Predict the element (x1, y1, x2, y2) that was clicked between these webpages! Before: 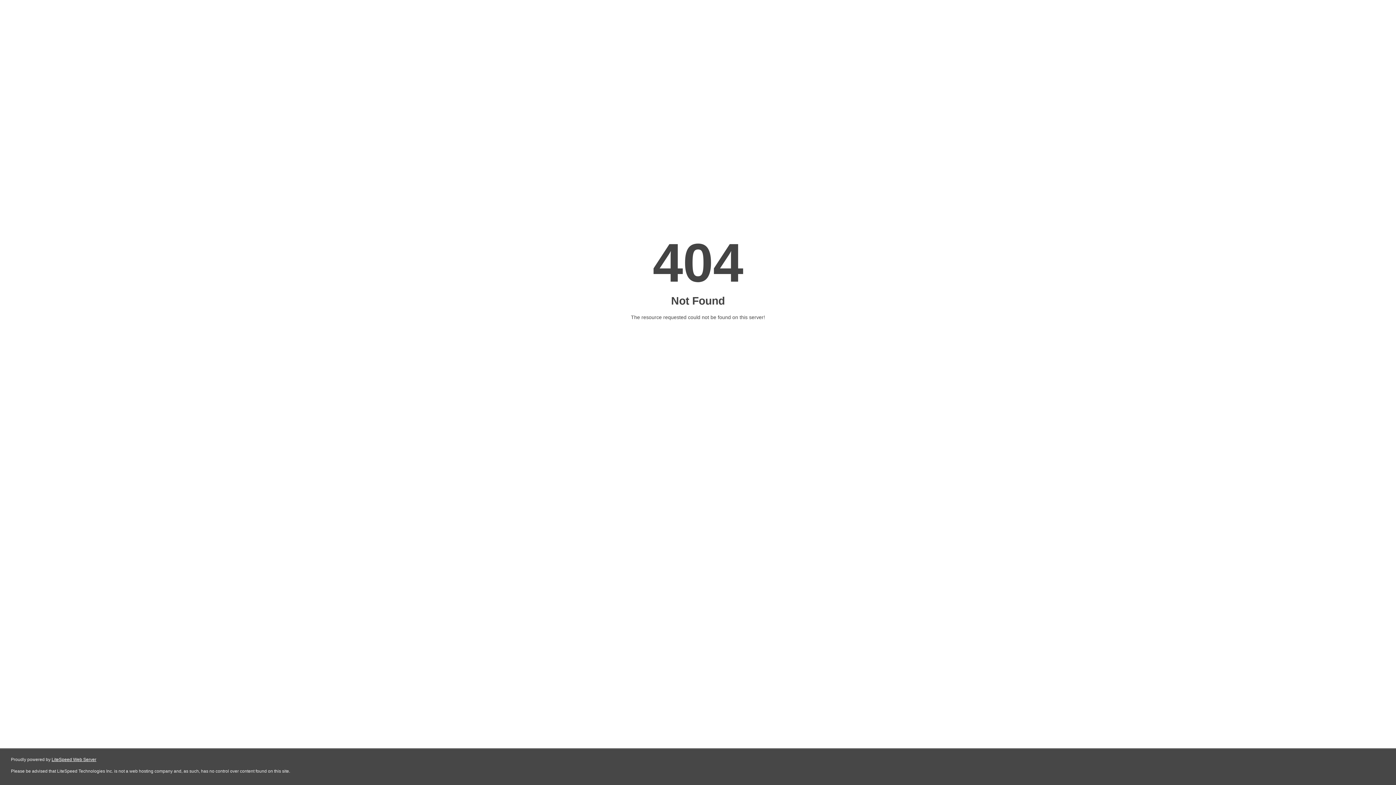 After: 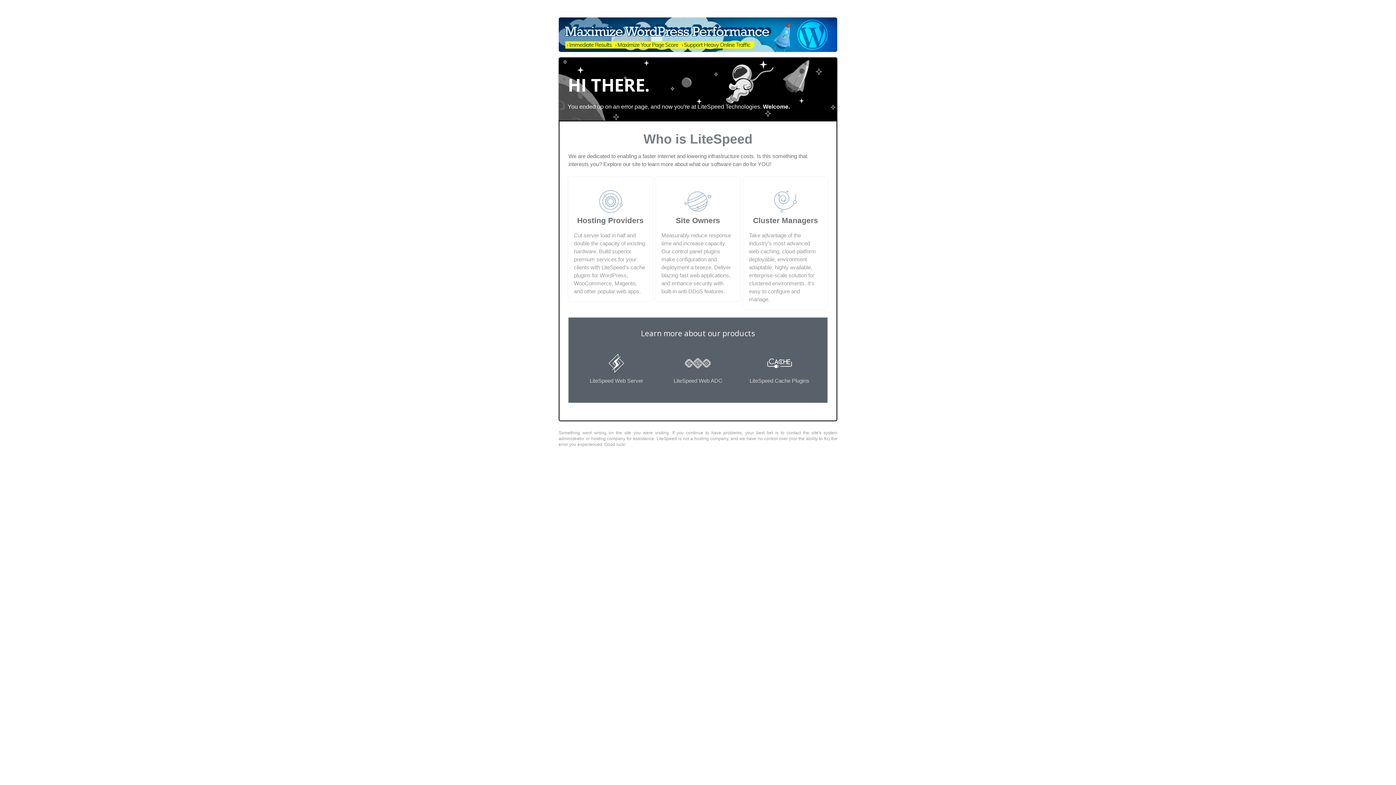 Action: bbox: (51, 757, 96, 762) label: LiteSpeed Web Server